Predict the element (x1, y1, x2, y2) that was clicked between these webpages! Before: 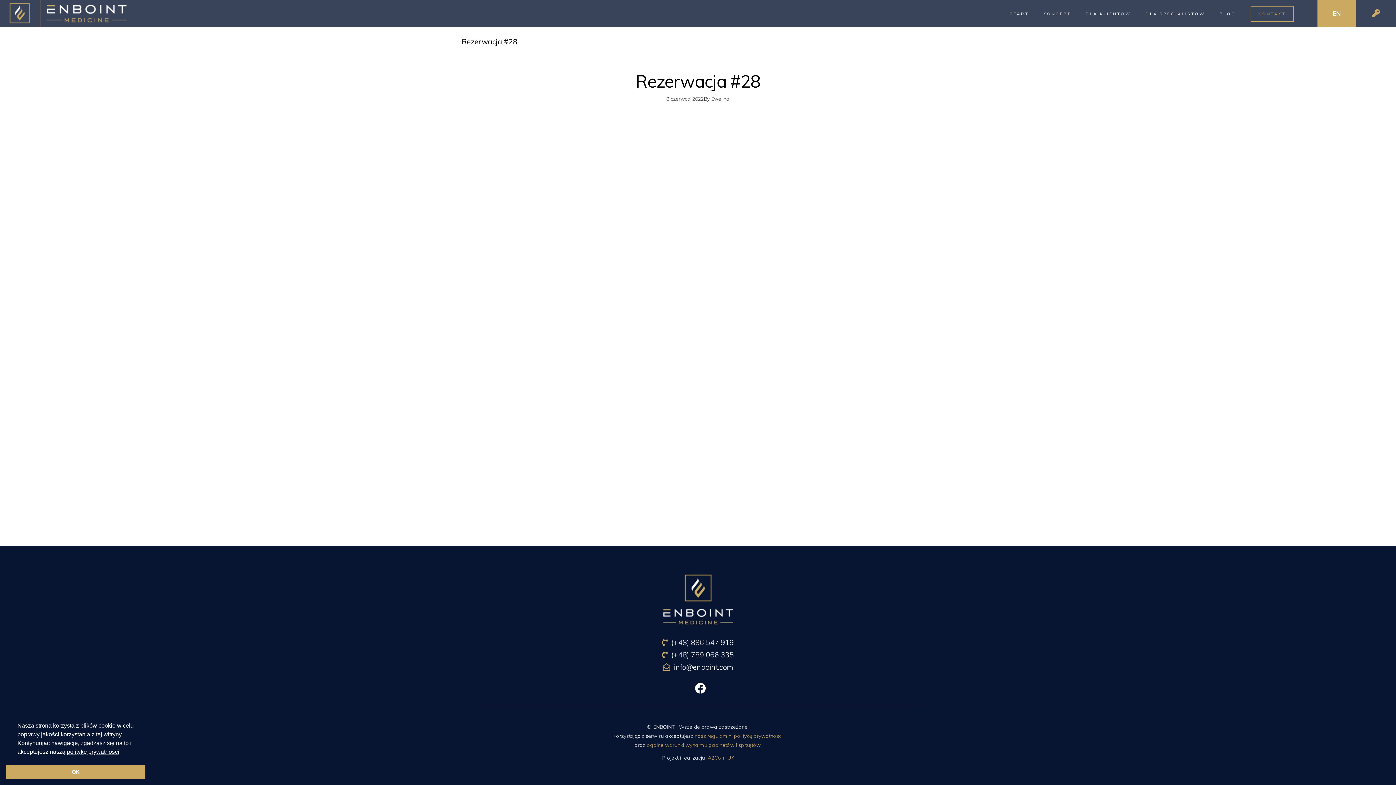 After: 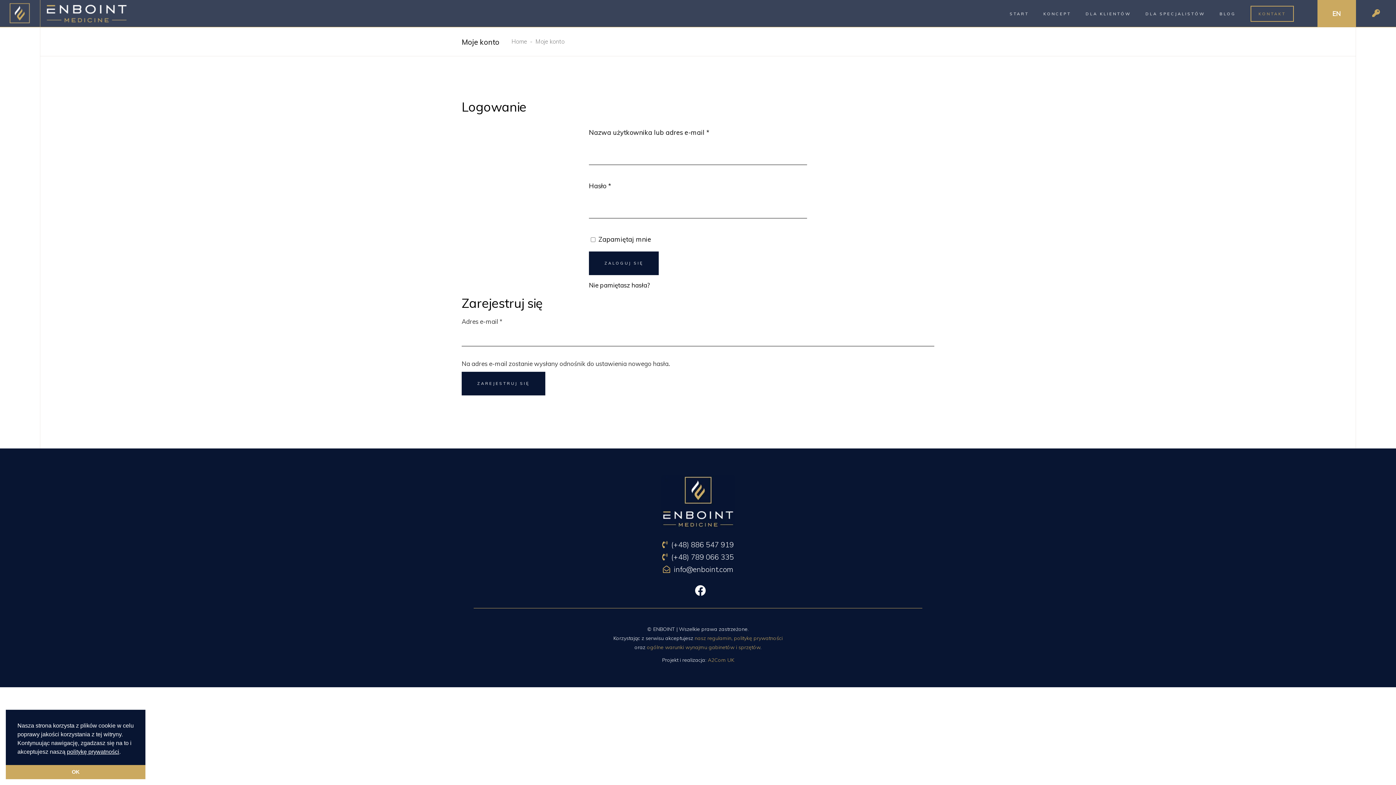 Action: bbox: (1371, 9, 1381, 17)